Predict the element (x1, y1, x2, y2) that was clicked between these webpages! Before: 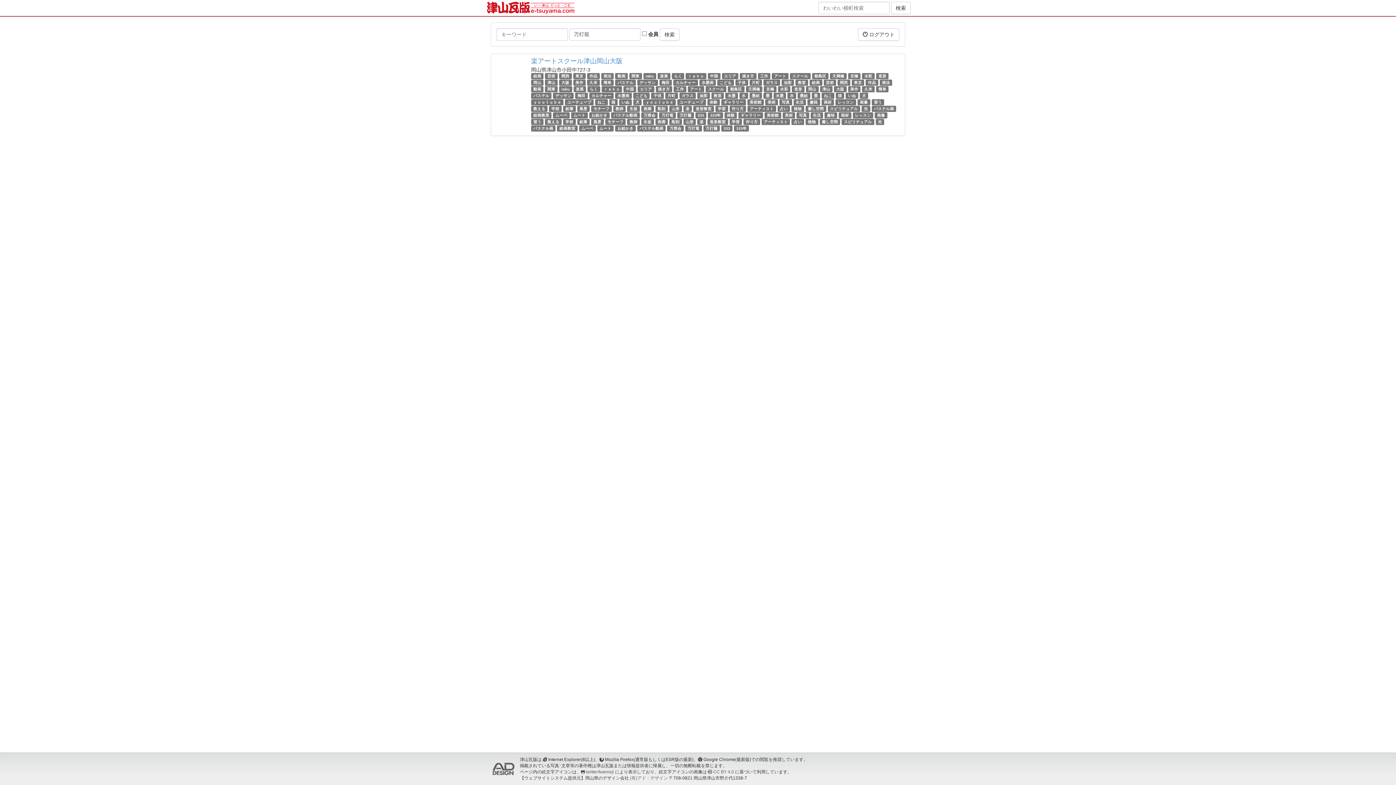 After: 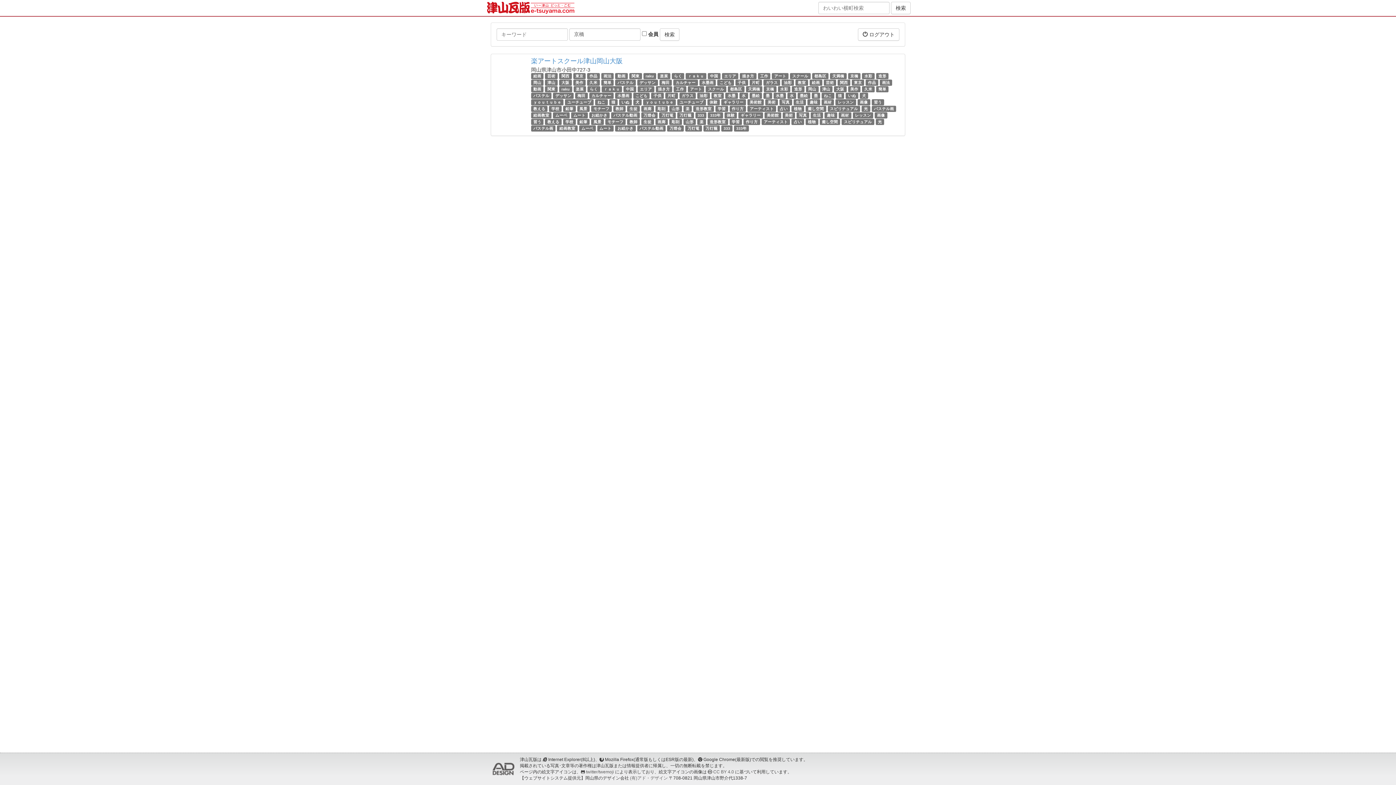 Action: bbox: (850, 73, 858, 78) label: 京橋